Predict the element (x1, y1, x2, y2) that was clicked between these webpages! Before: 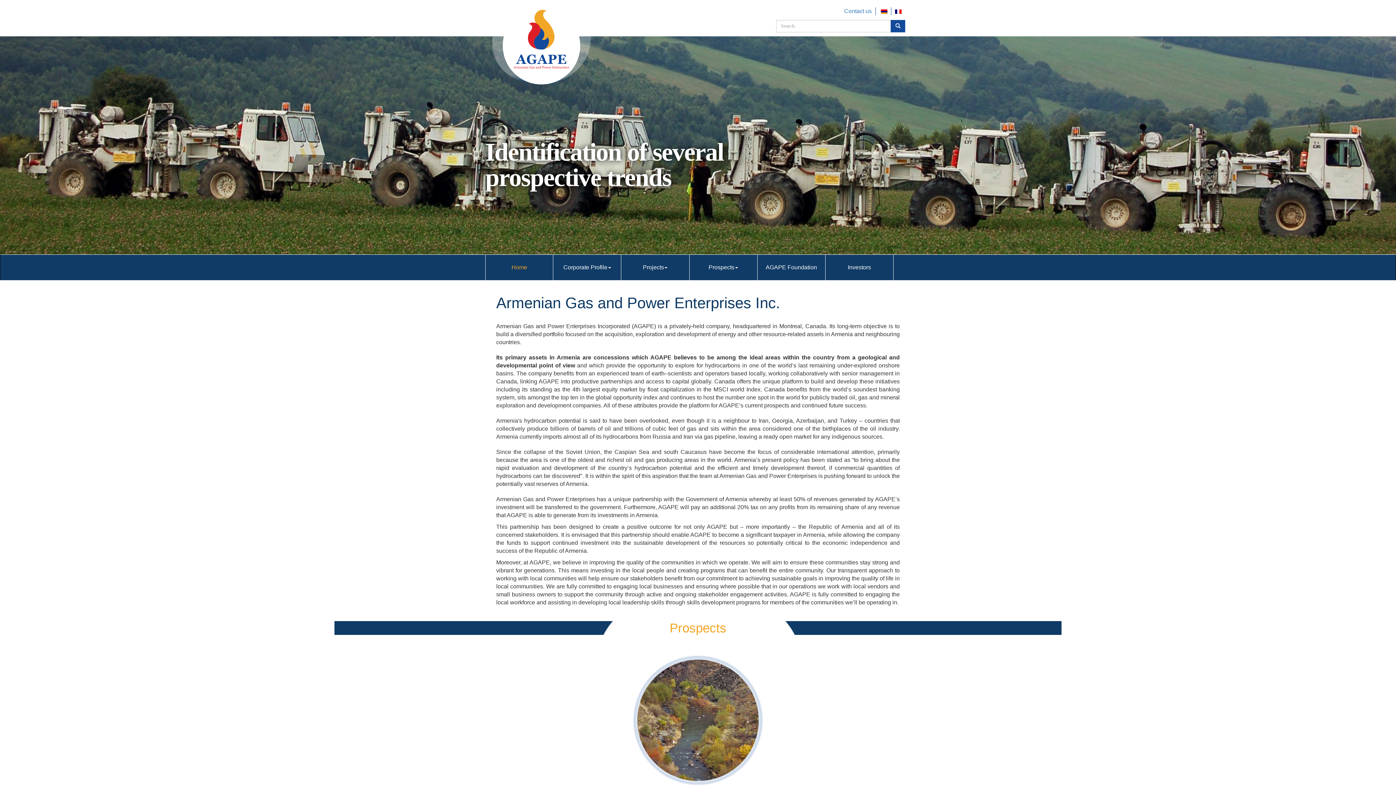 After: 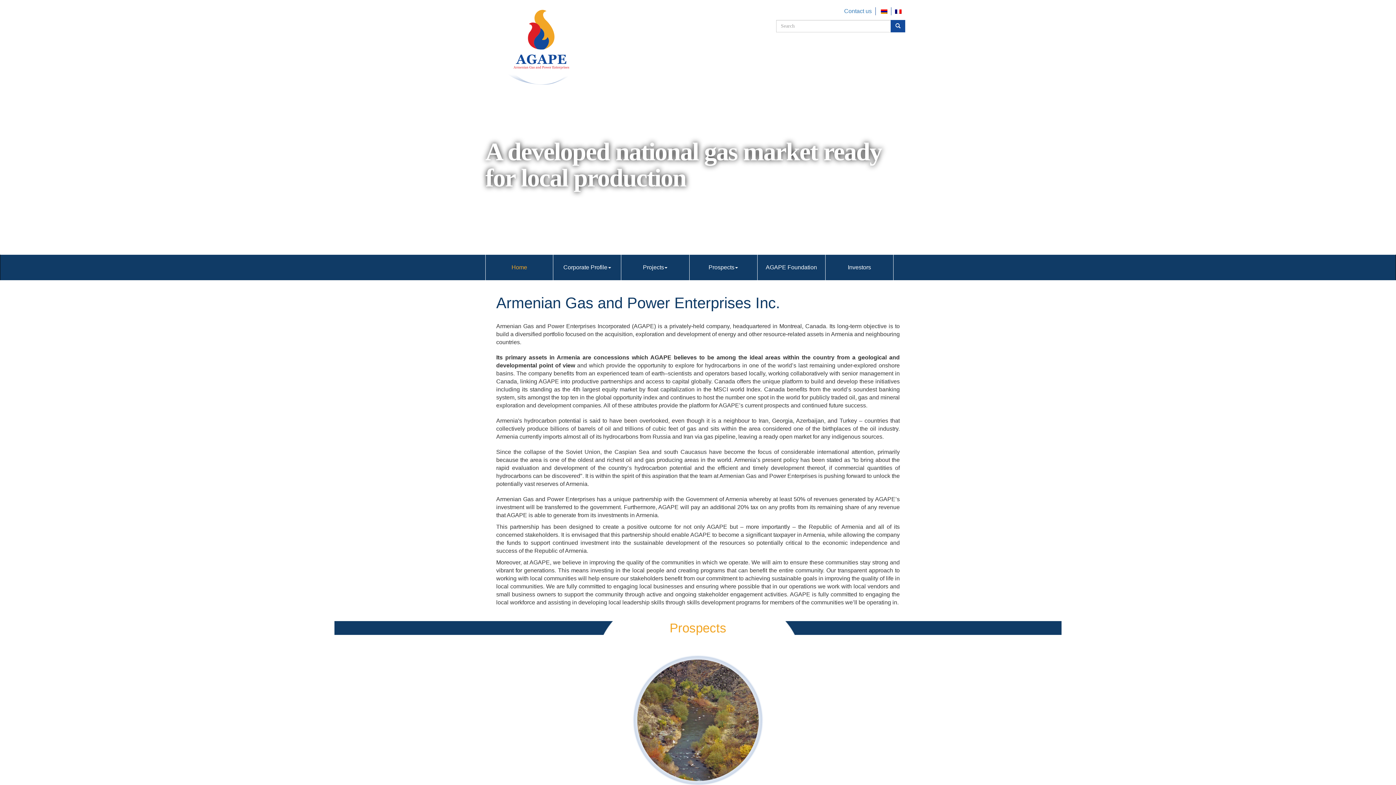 Action: bbox: (485, 0, 496, 10)